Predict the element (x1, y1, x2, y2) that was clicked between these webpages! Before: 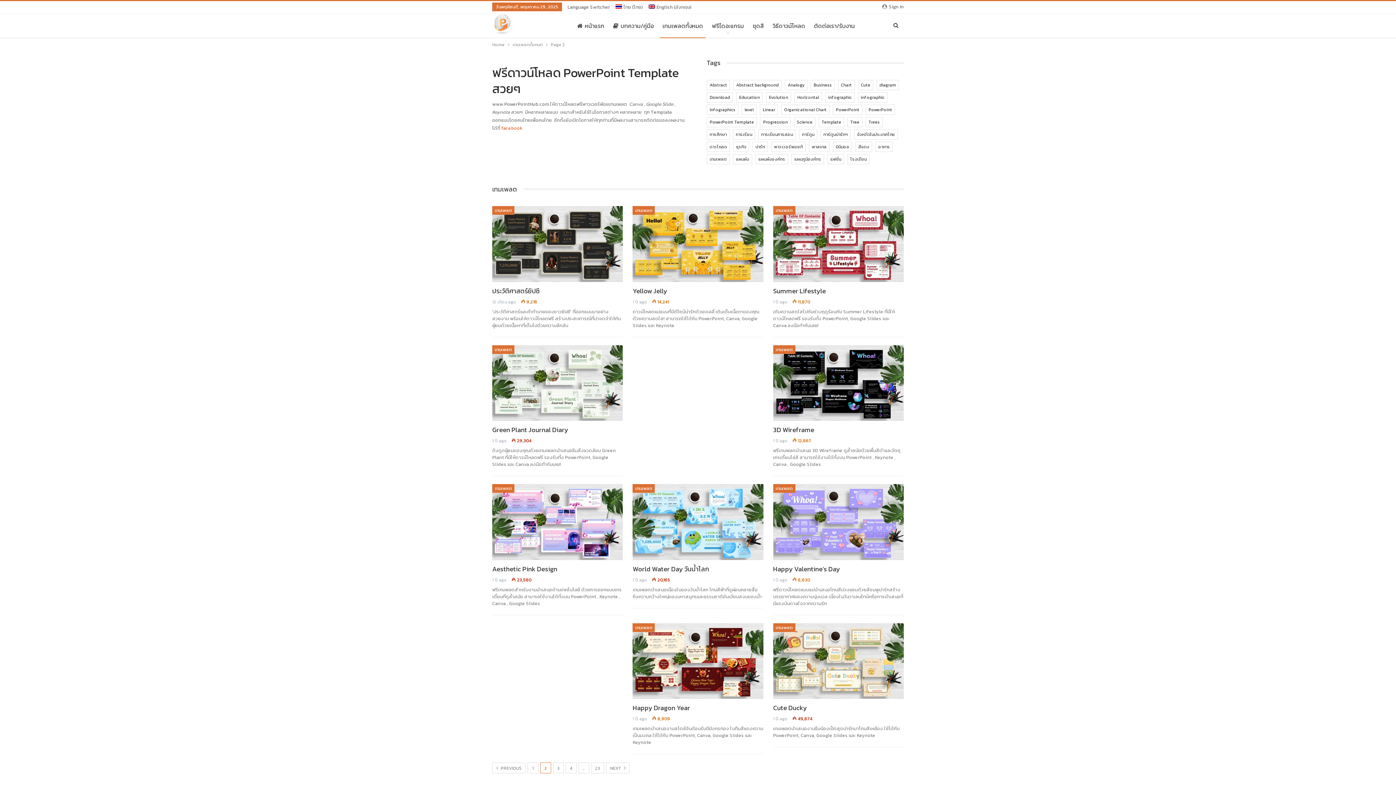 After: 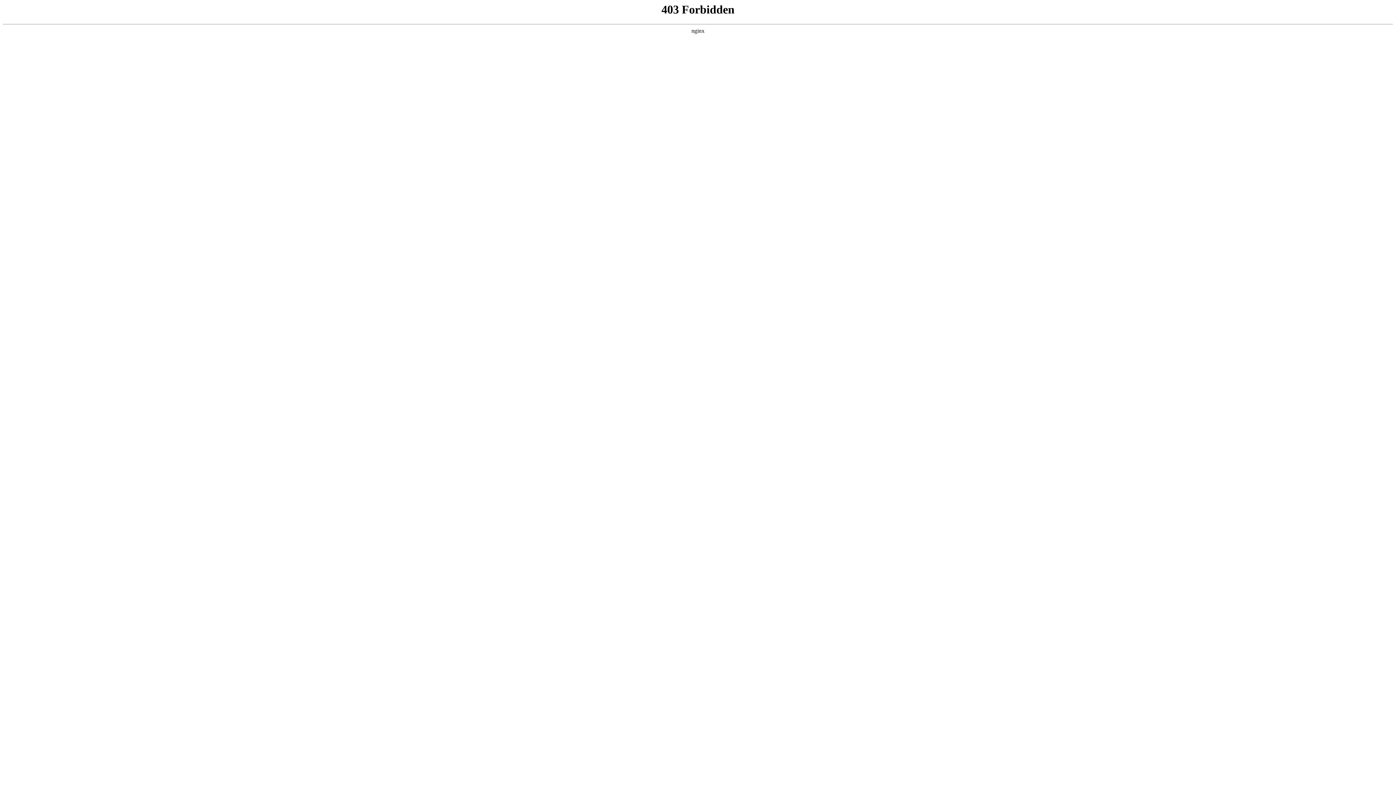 Action: label: Education (11 รายการ) bbox: (736, 92, 762, 102)